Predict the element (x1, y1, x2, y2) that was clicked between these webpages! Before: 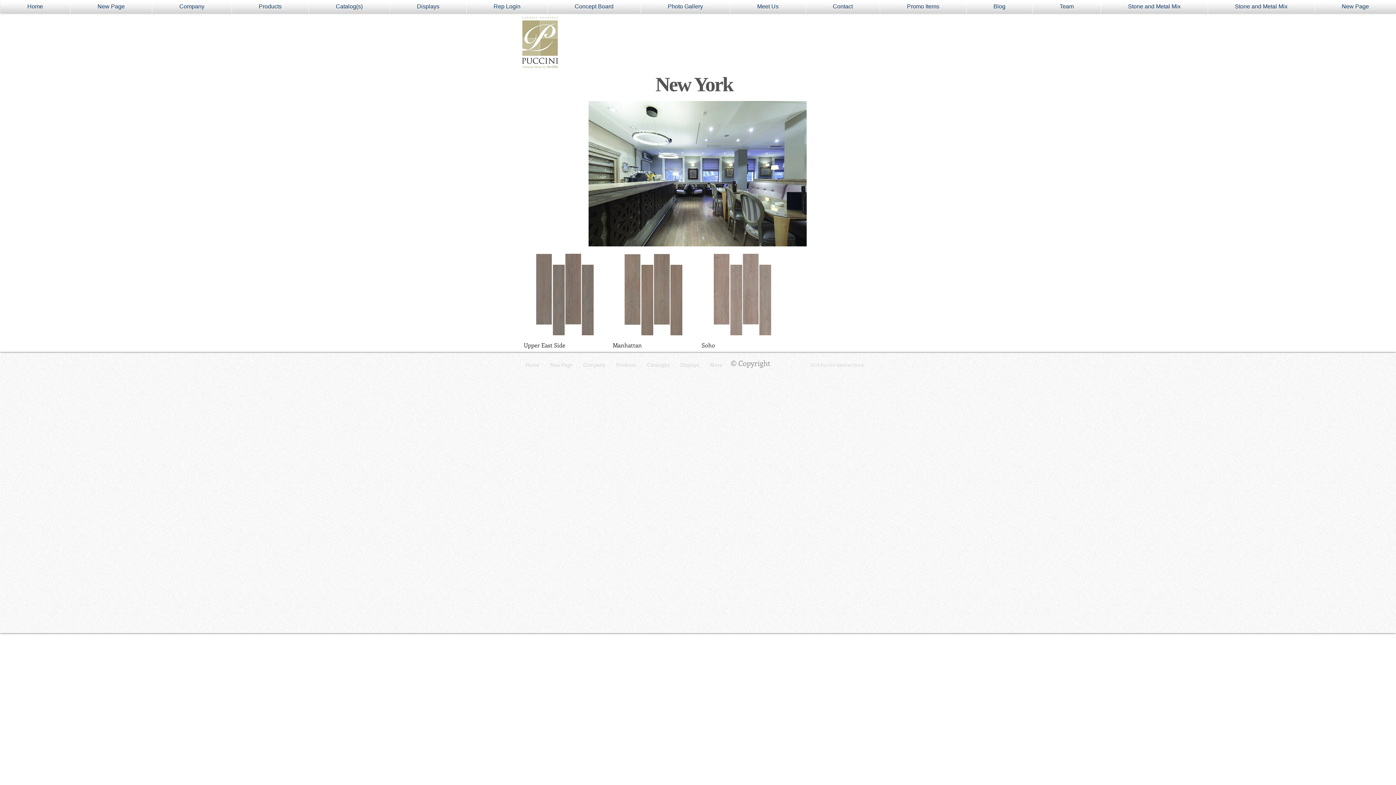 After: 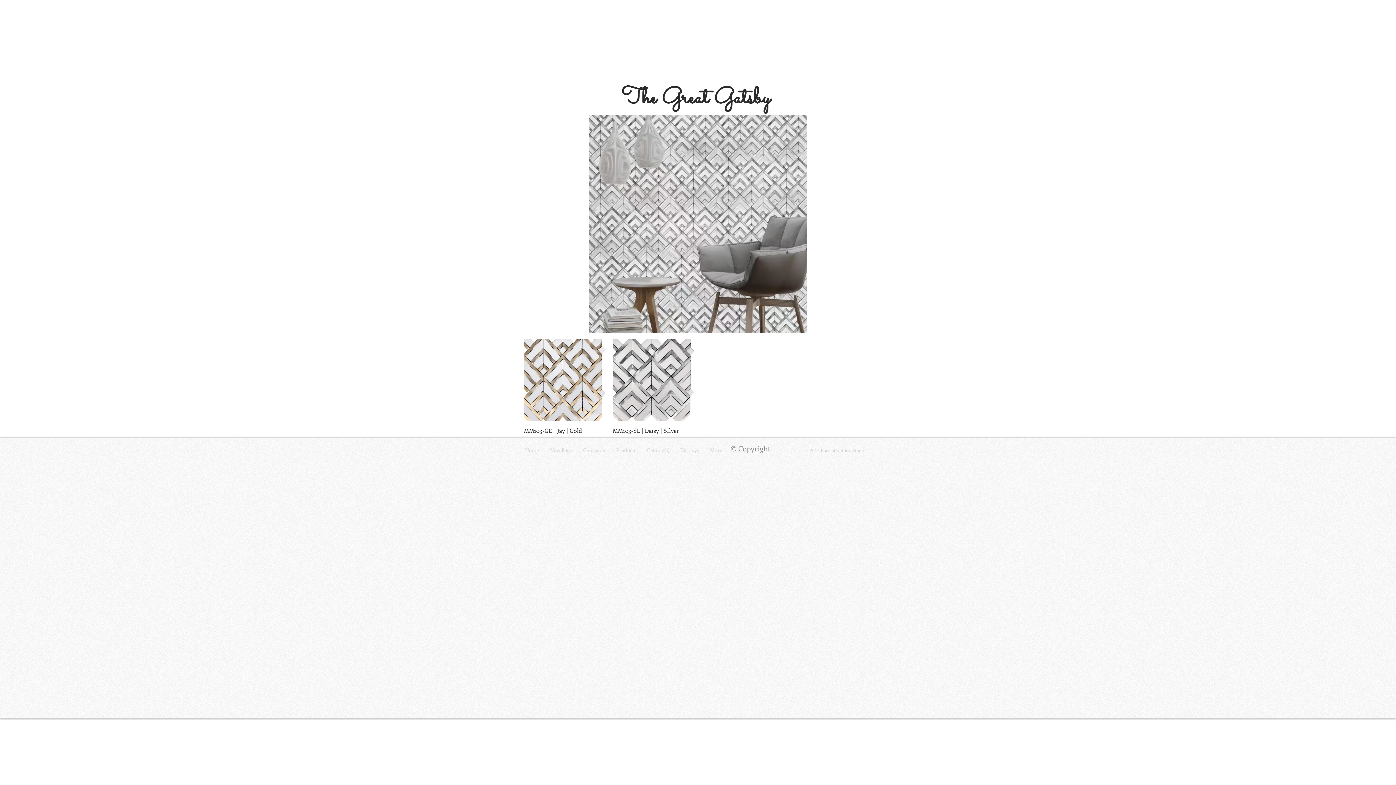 Action: bbox: (1101, 0, 1207, 13) label: Stone and Metal Mix